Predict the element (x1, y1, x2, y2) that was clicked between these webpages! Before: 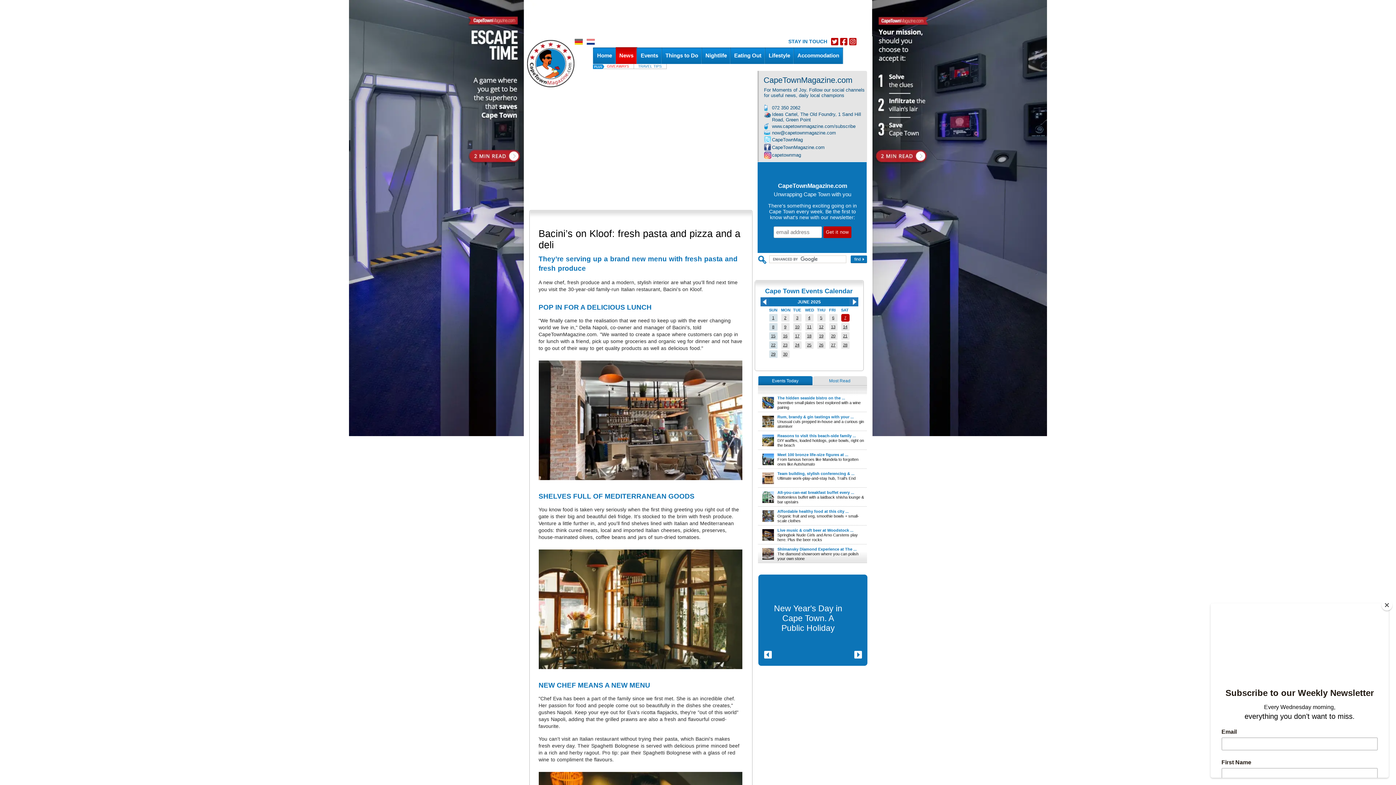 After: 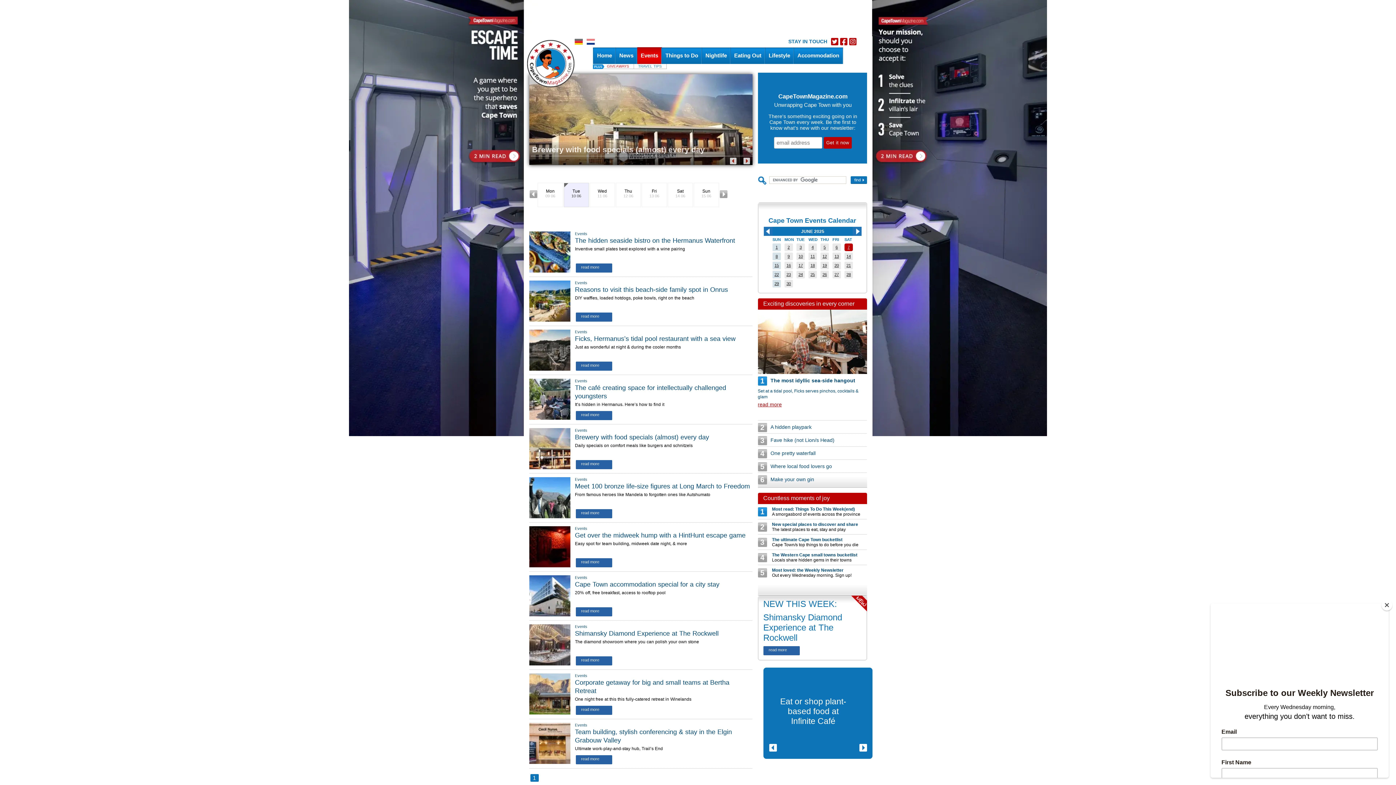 Action: bbox: (795, 324, 799, 329) label: 10